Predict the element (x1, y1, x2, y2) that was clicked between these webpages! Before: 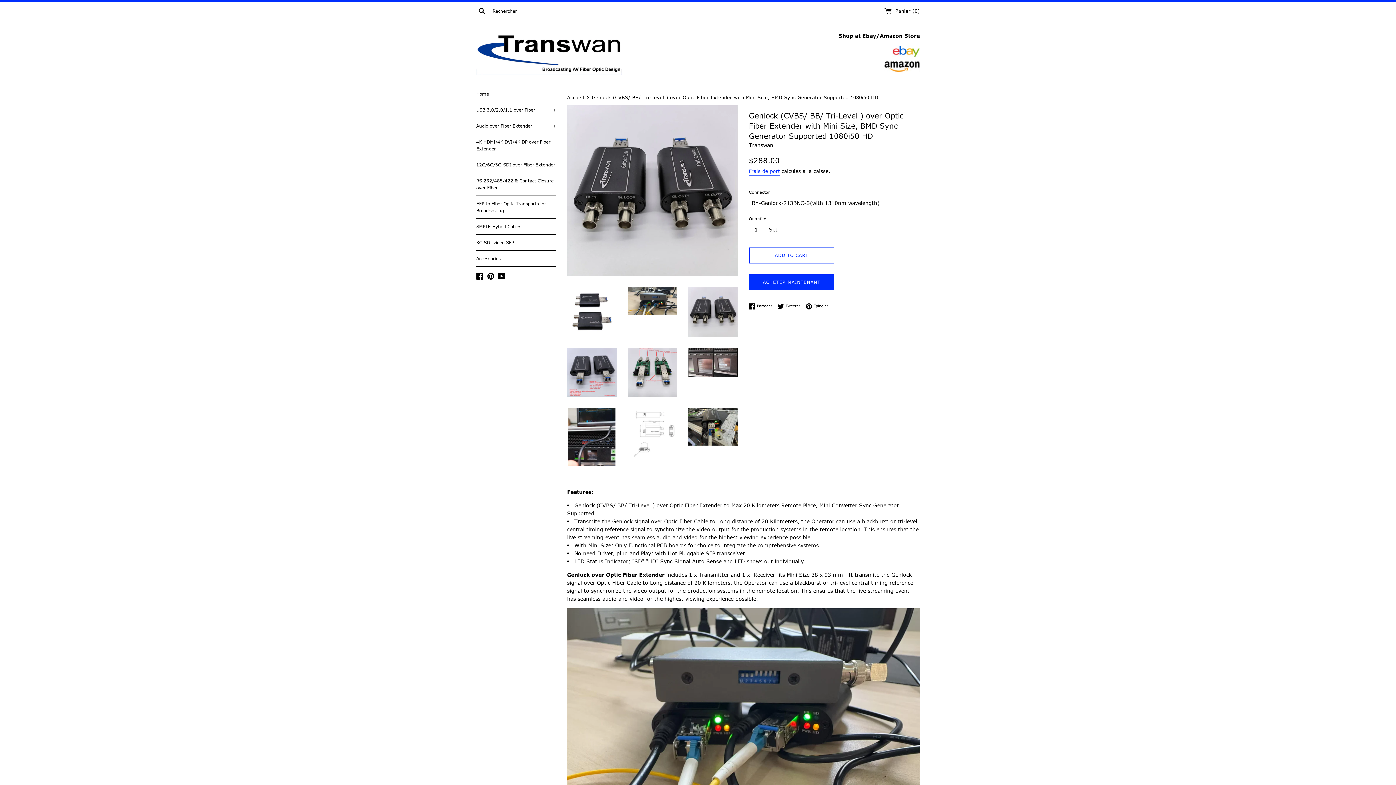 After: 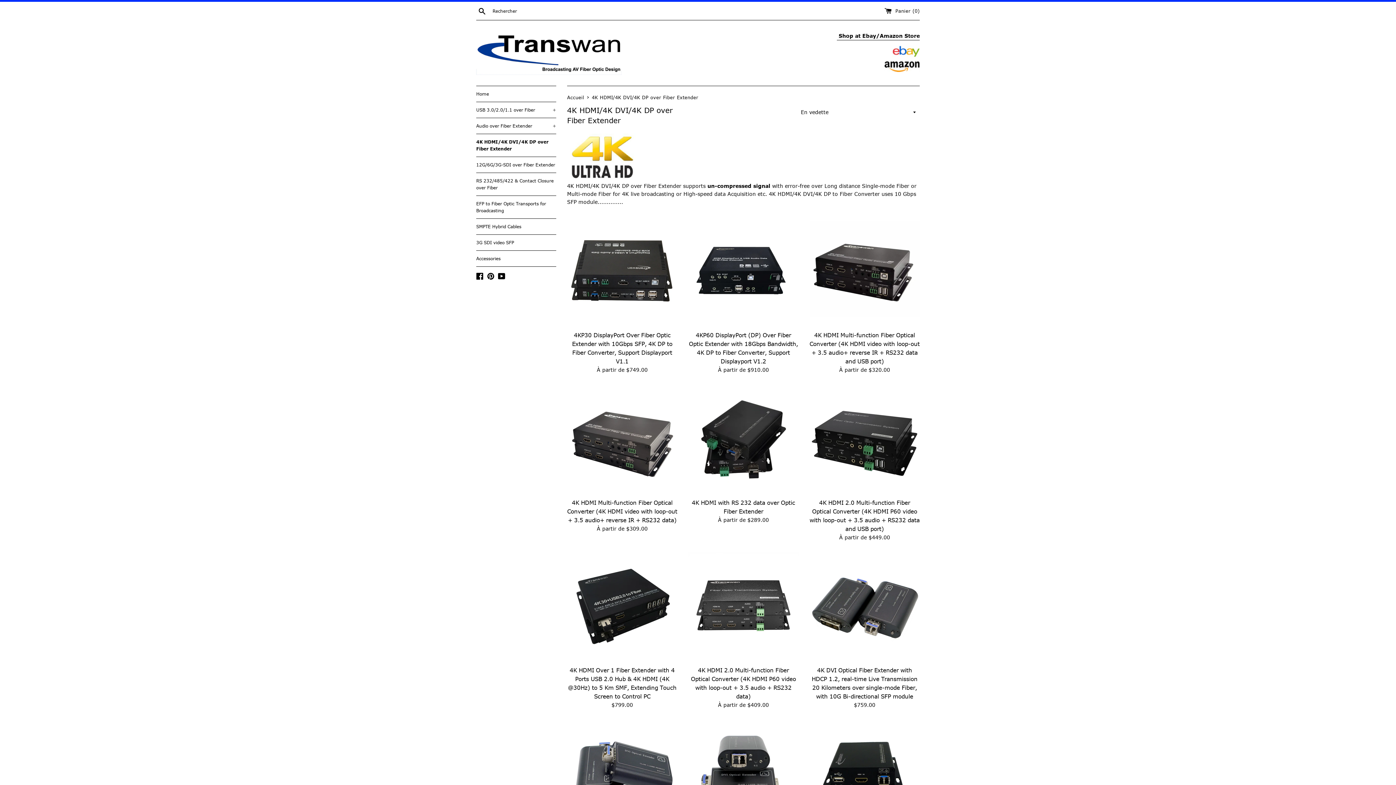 Action: label: 4K HDMI/4K DVI/4K DP over Fiber Extender bbox: (476, 134, 556, 156)